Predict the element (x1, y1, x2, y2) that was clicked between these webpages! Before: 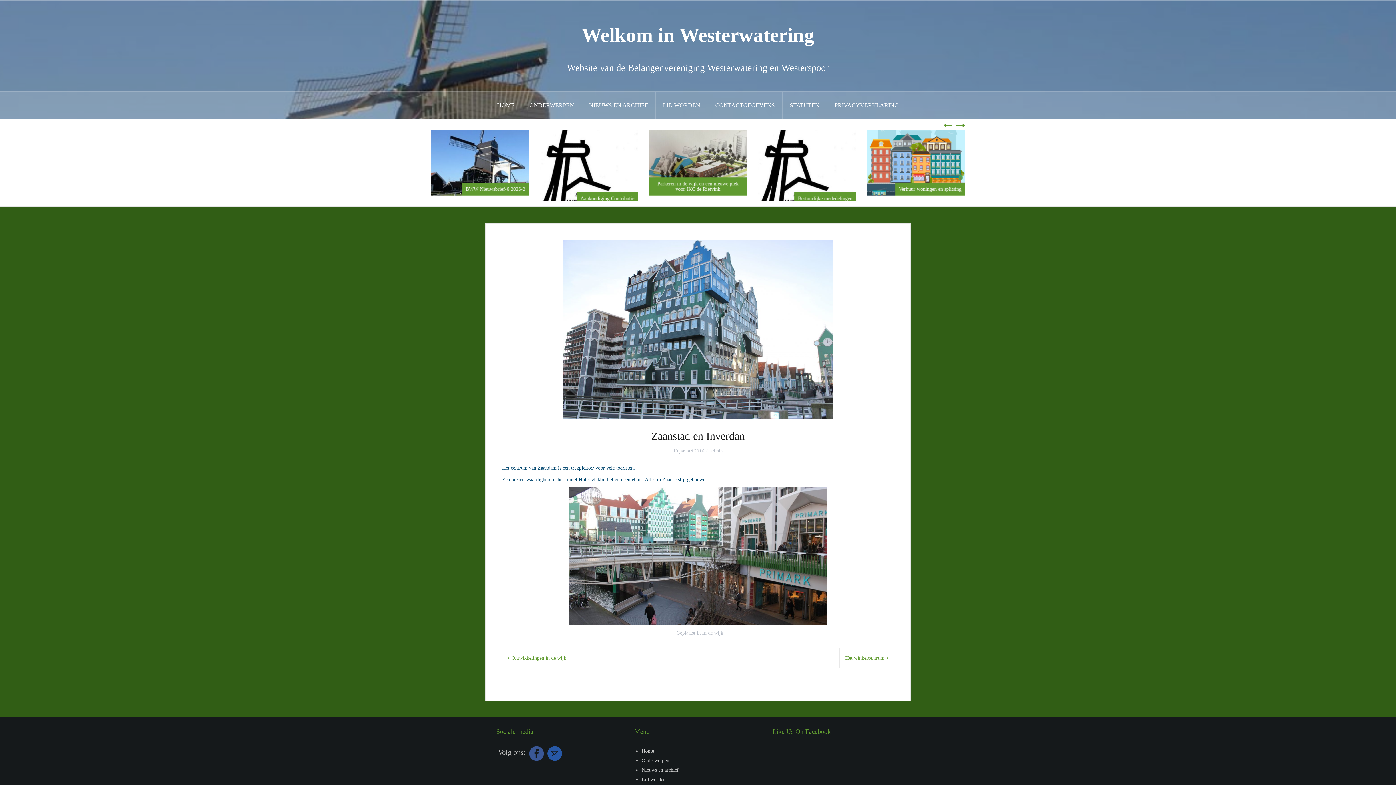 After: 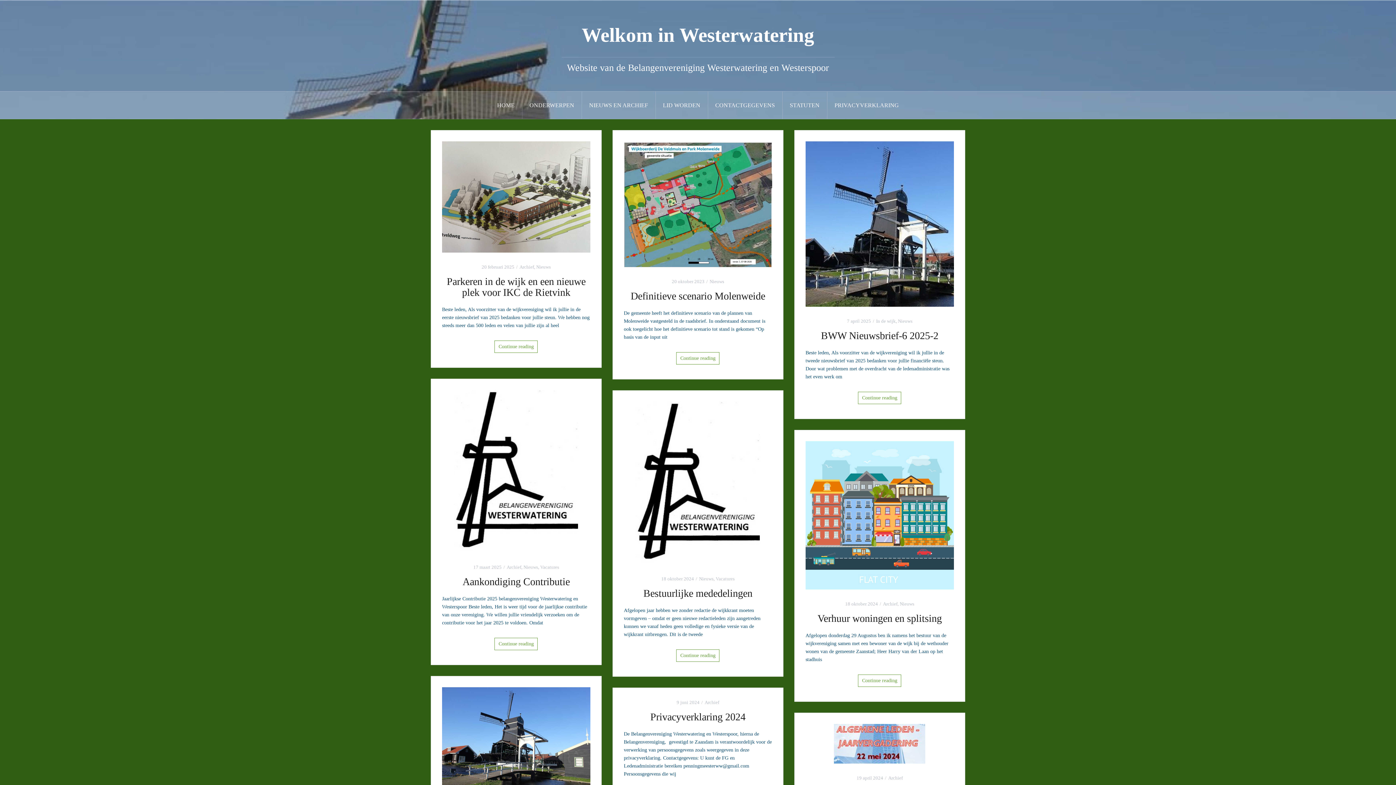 Action: bbox: (582, 91, 655, 118) label: NIEUWS EN ARCHIEF